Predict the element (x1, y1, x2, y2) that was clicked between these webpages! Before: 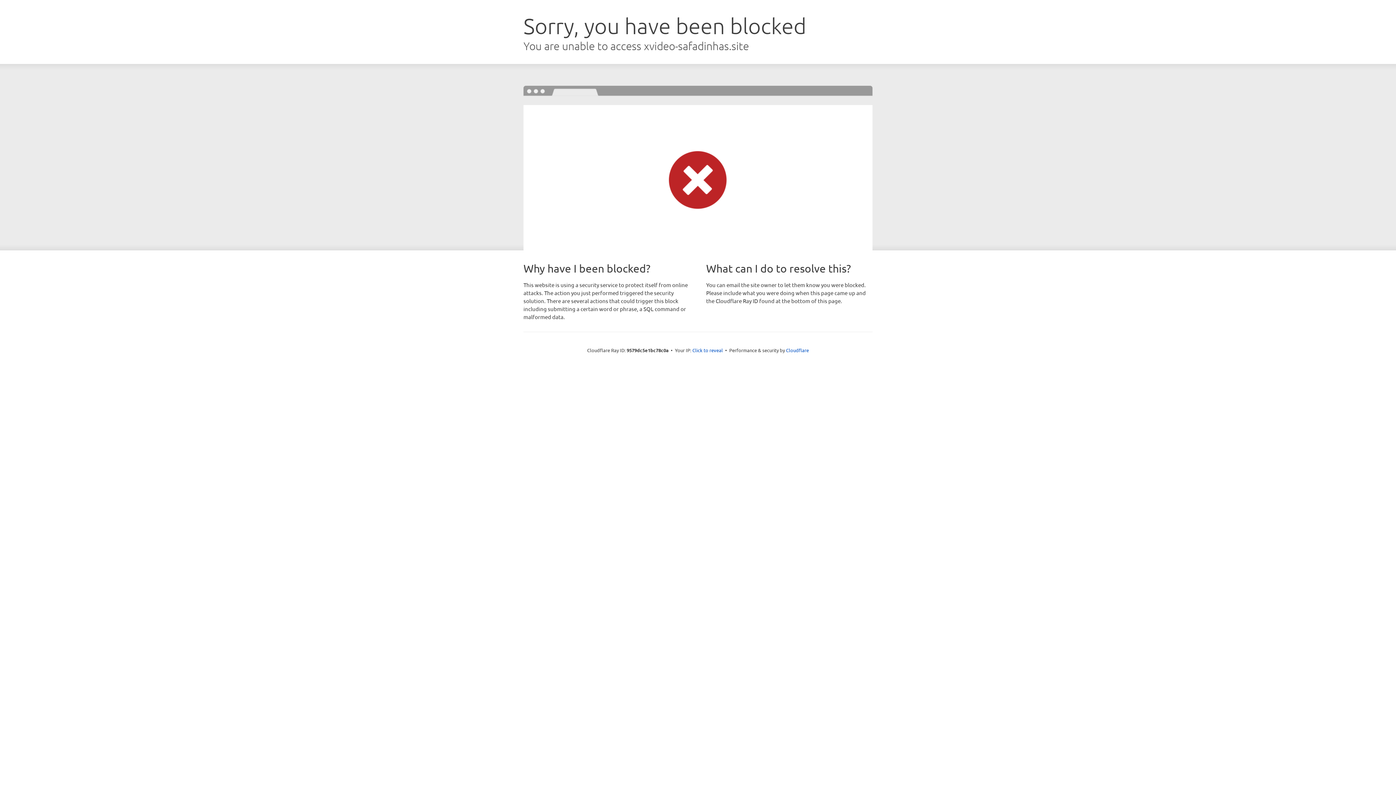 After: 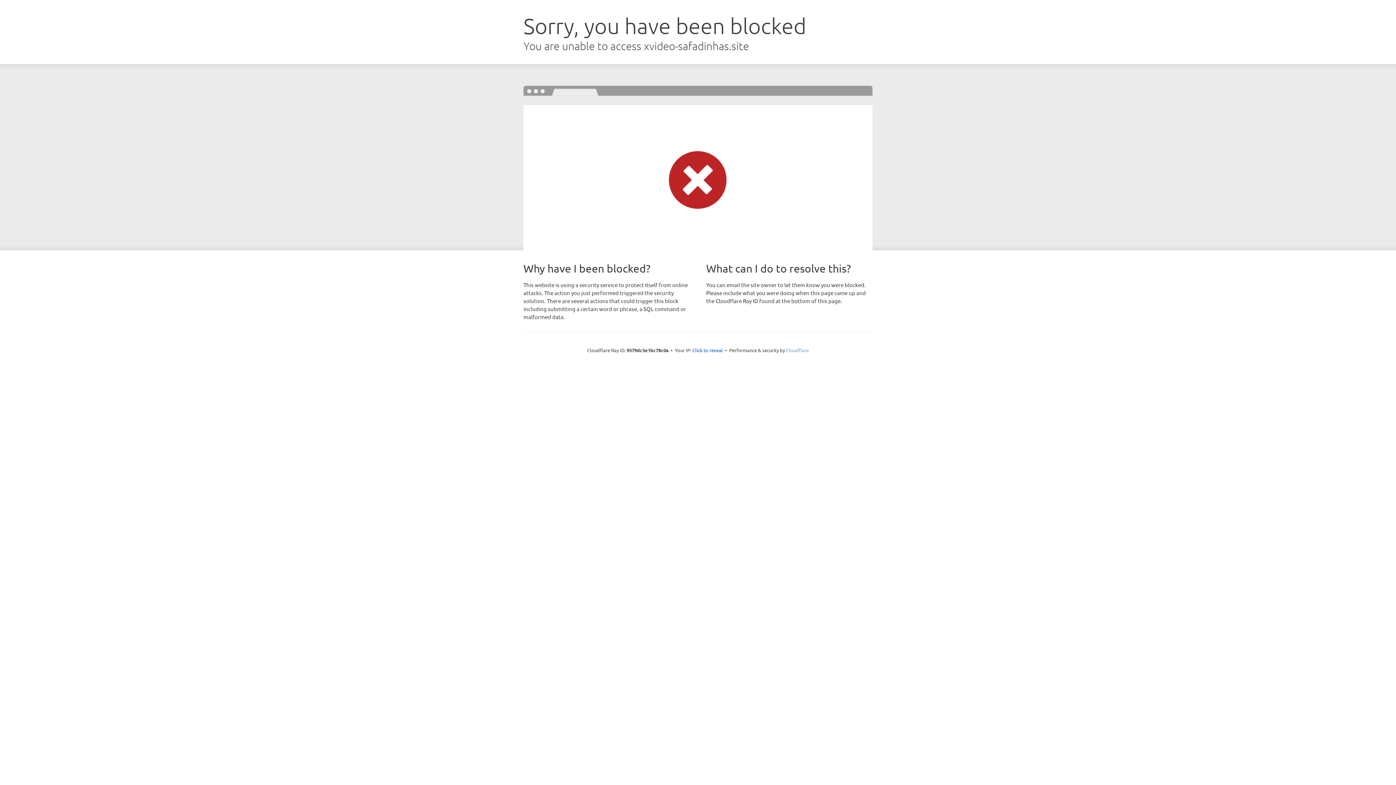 Action: bbox: (786, 347, 809, 353) label: Cloudflare